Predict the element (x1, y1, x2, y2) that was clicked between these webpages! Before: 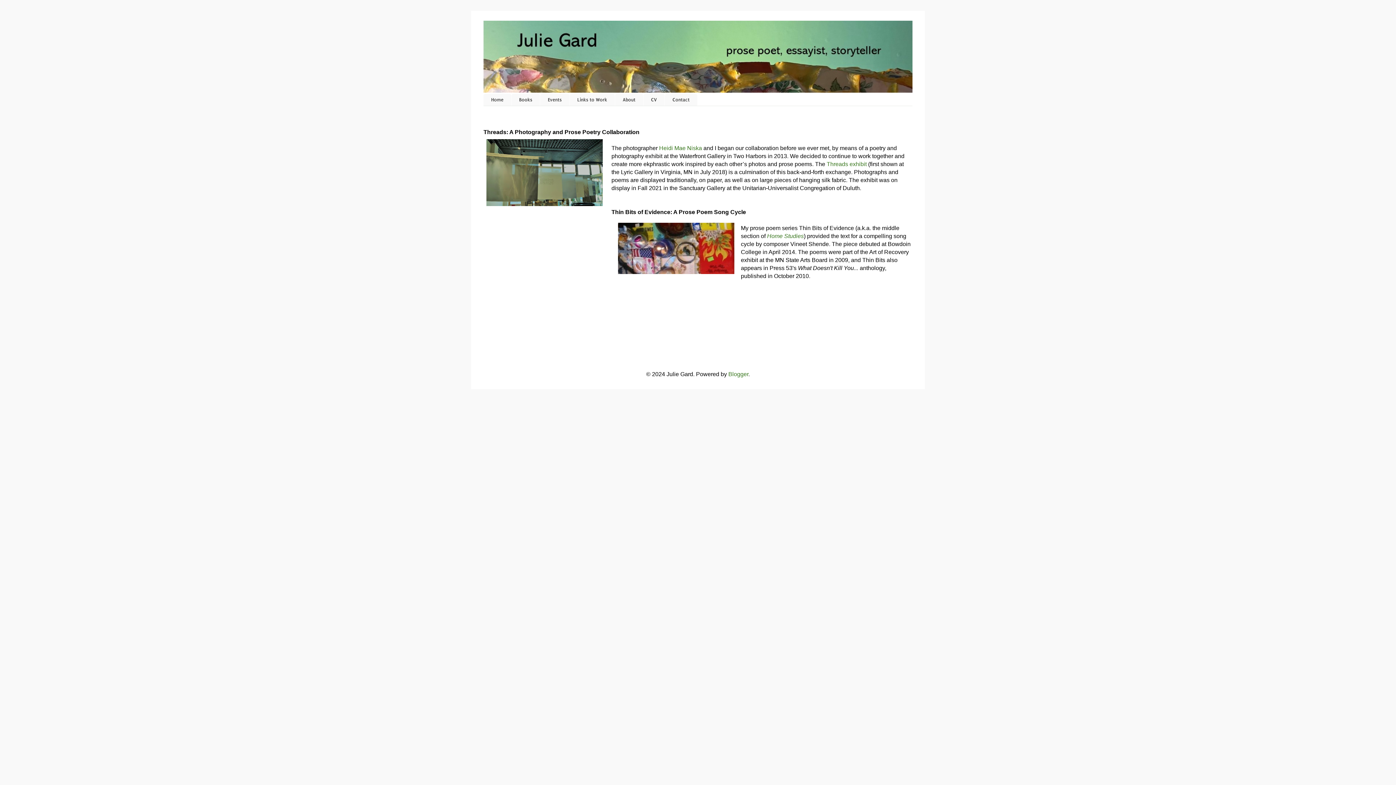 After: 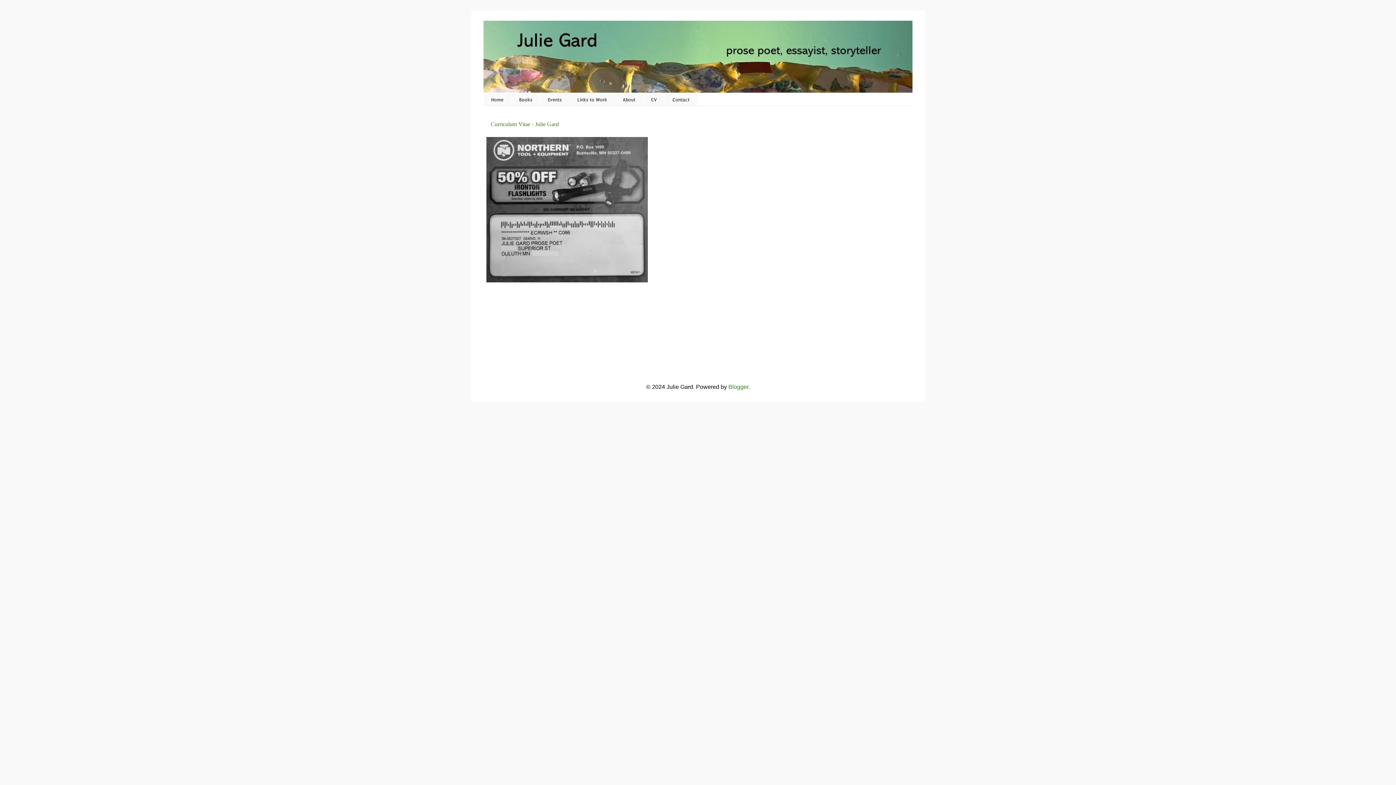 Action: label: CV bbox: (643, 93, 664, 105)